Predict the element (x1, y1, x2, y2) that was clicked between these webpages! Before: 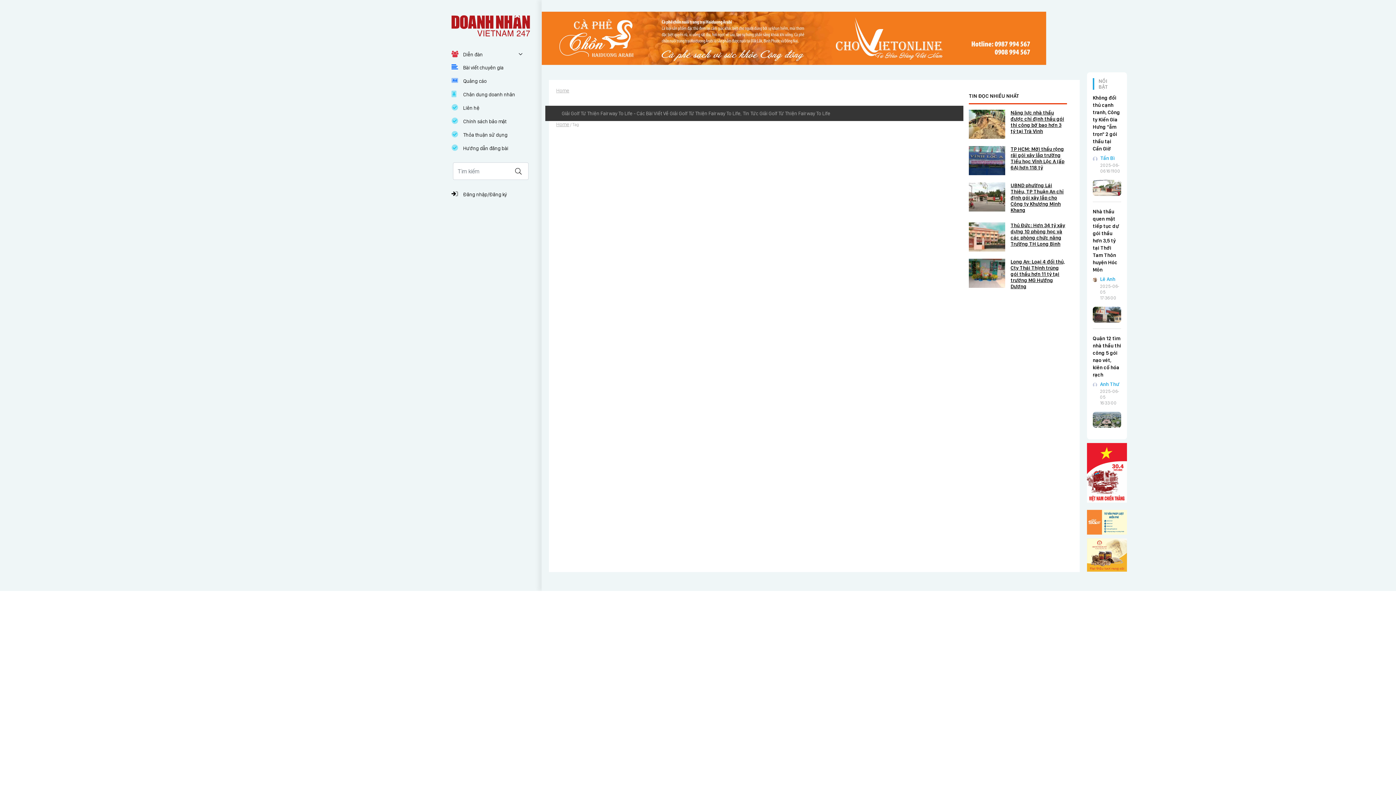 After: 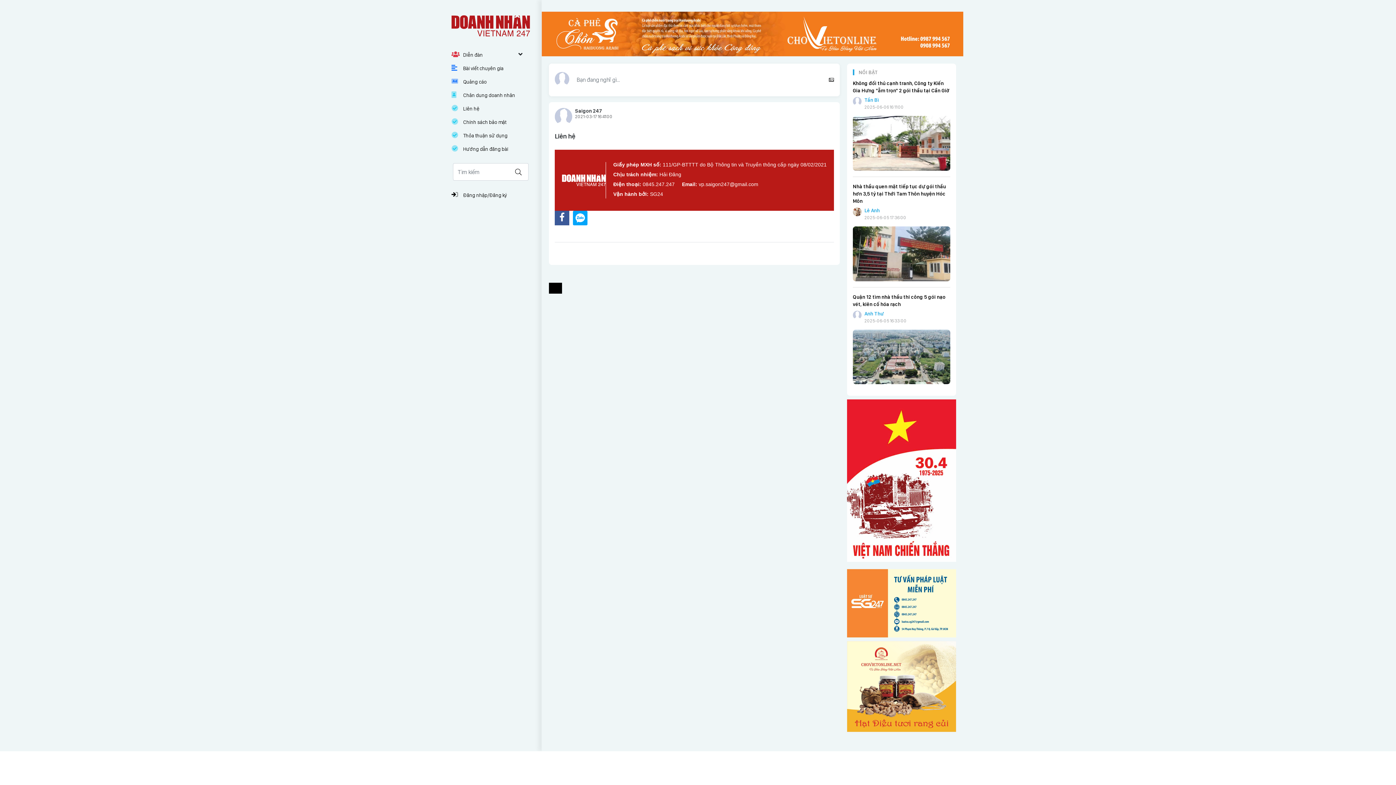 Action: label: Liên hệ bbox: (451, 101, 530, 114)